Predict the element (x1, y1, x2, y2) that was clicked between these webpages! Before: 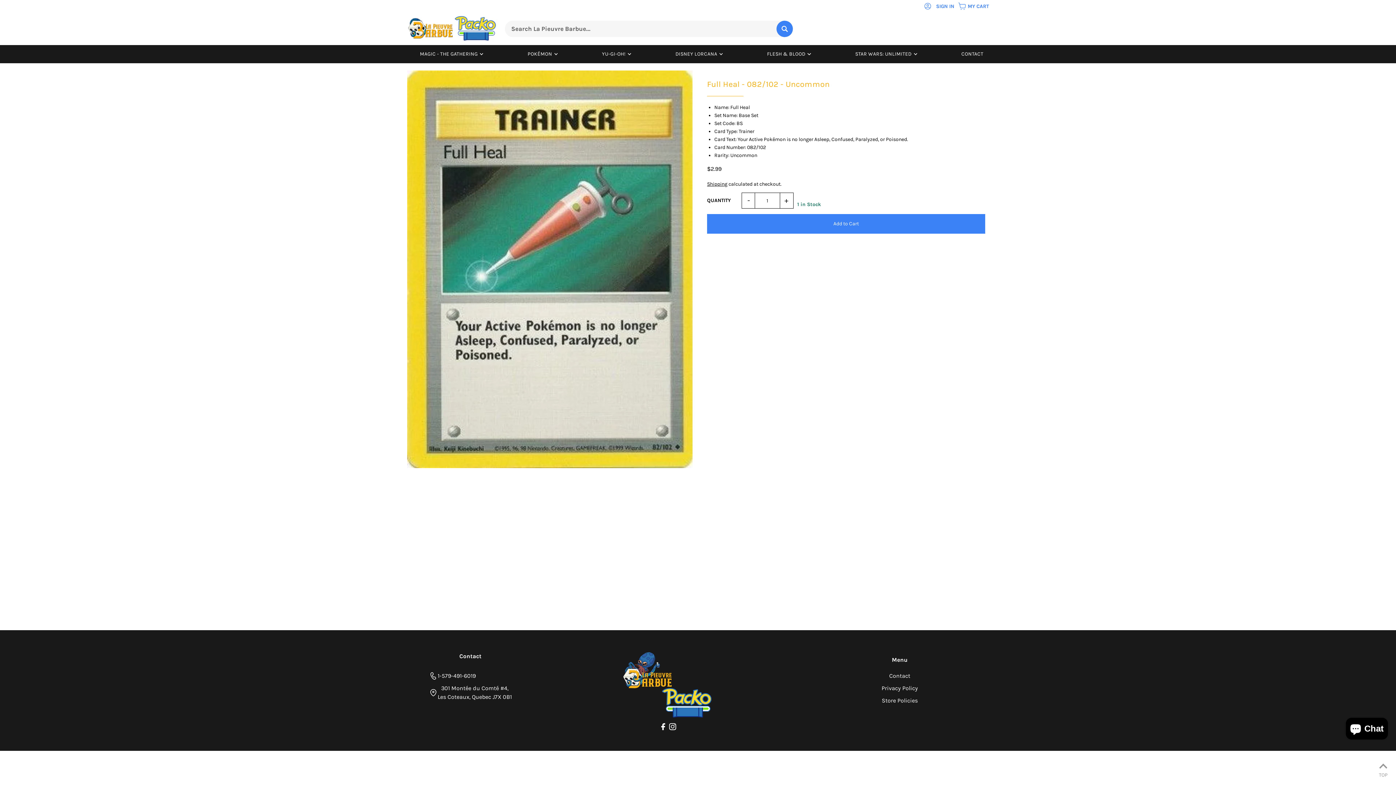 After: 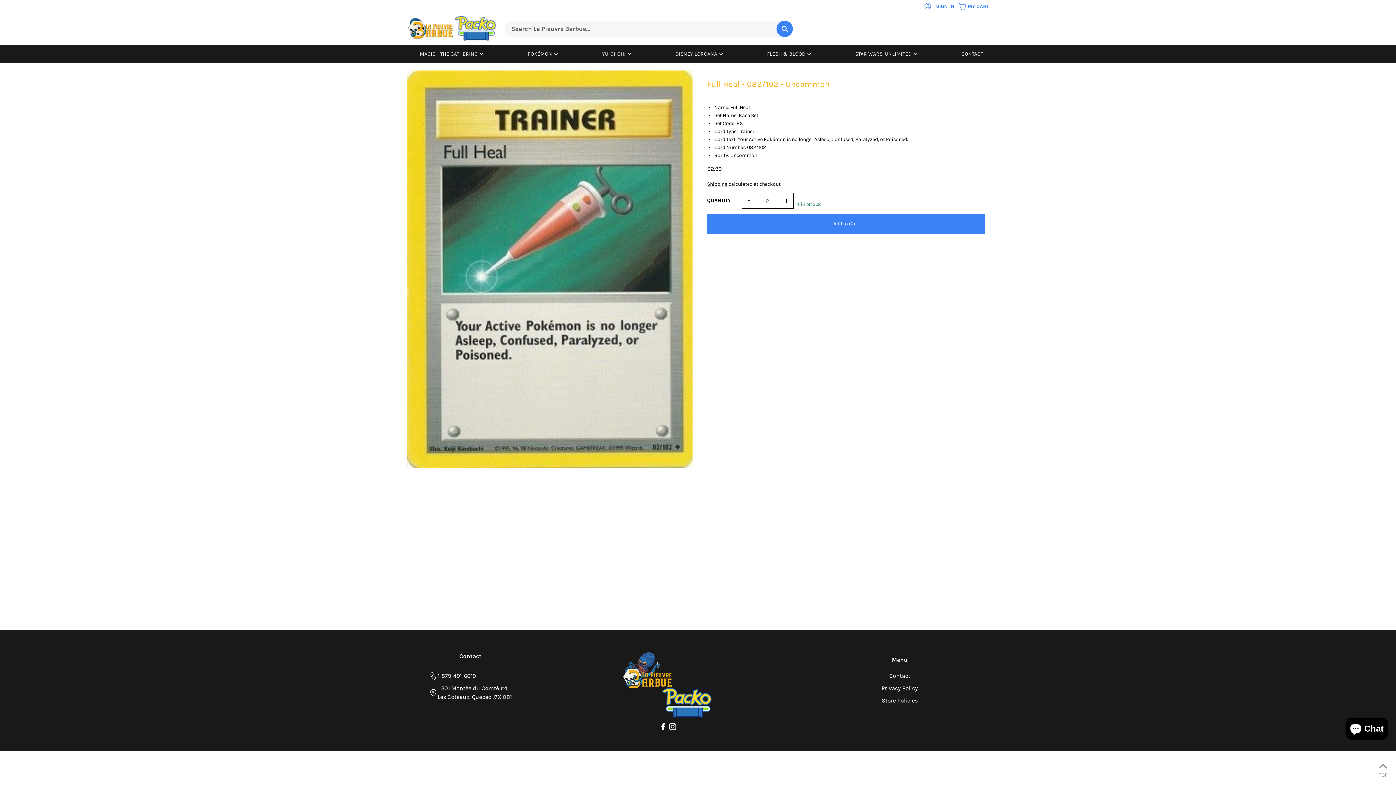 Action: label: + bbox: (779, 192, 793, 208)